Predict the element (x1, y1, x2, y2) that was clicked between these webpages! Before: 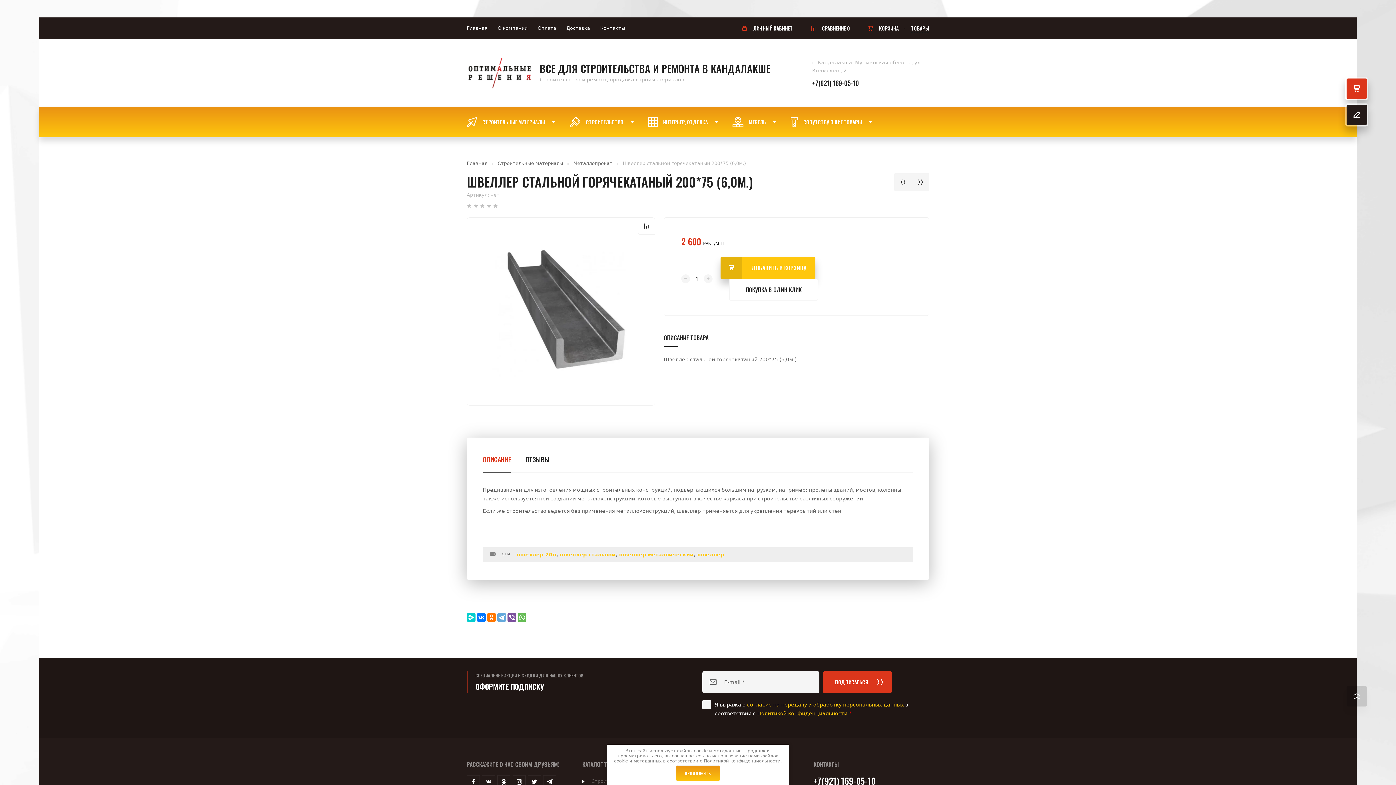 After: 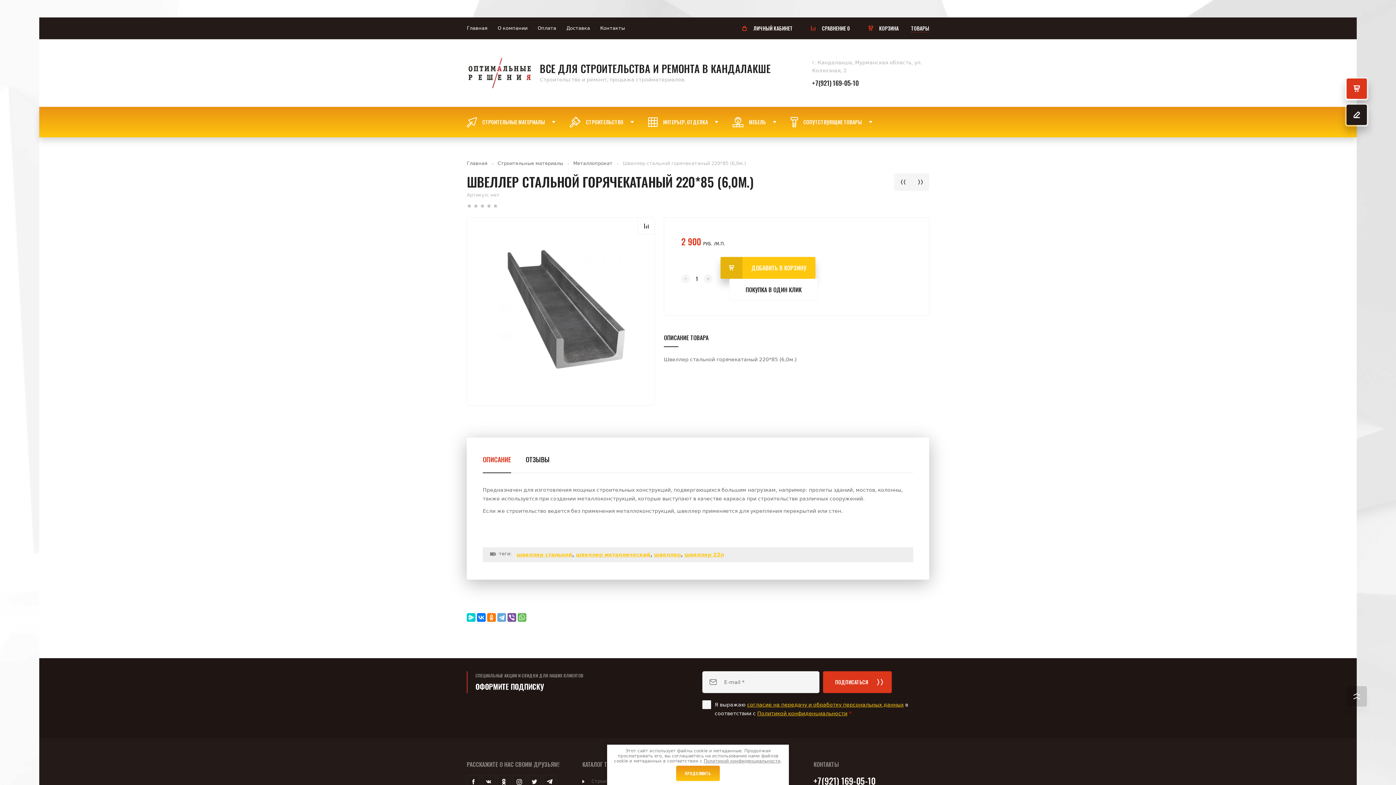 Action: label: Предыдущий bbox: (894, 173, 912, 190)